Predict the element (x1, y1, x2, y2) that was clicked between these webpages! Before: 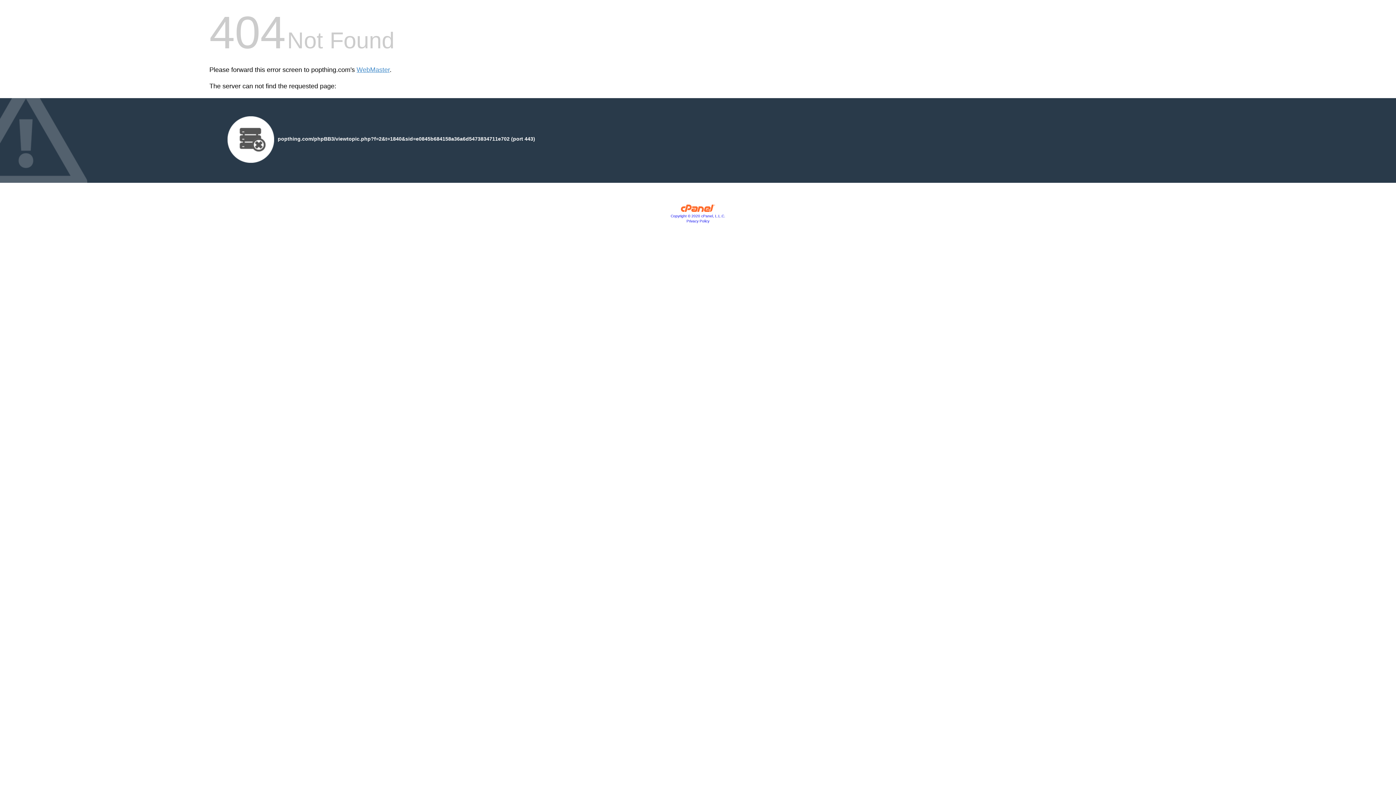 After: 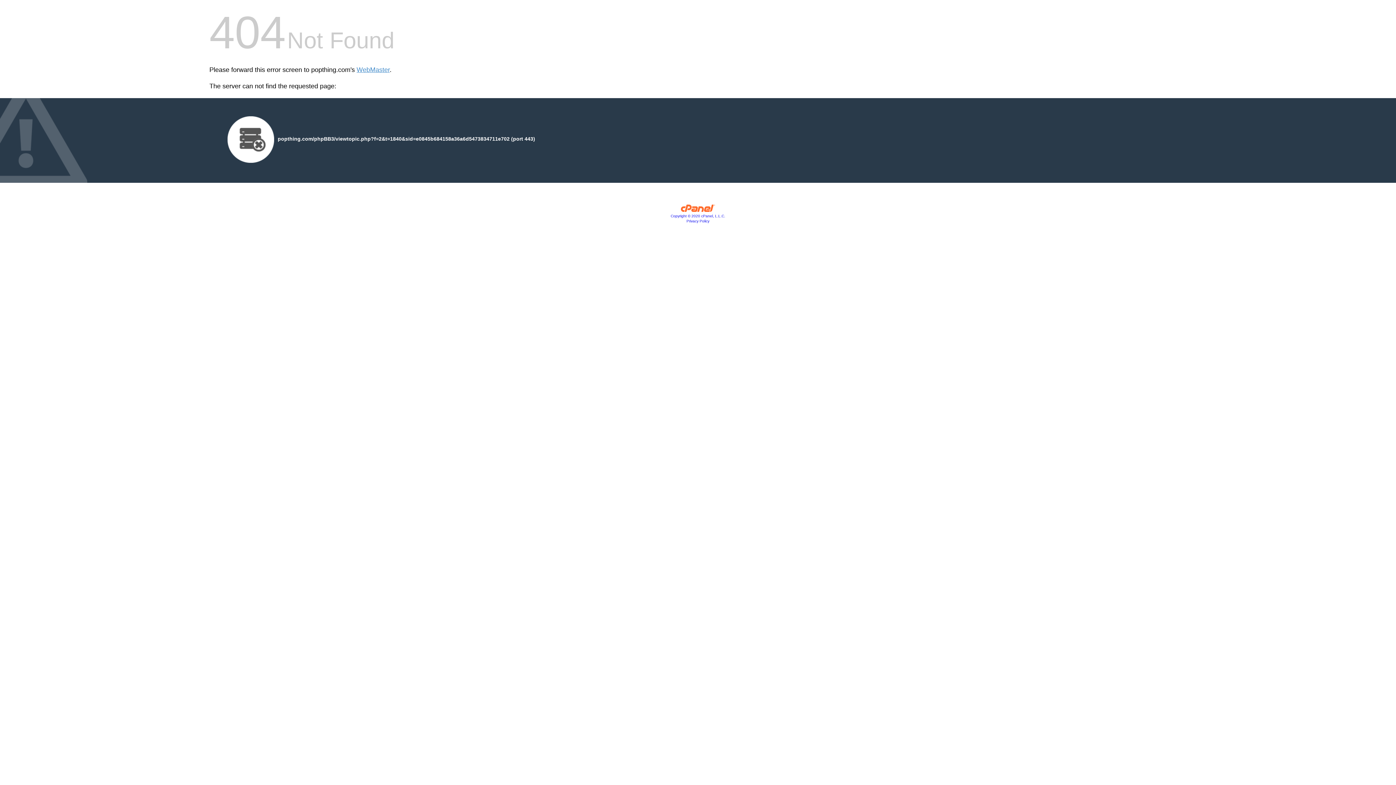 Action: label: Copyright © 2020 cPanel, L.L.C. bbox: (670, 214, 725, 218)